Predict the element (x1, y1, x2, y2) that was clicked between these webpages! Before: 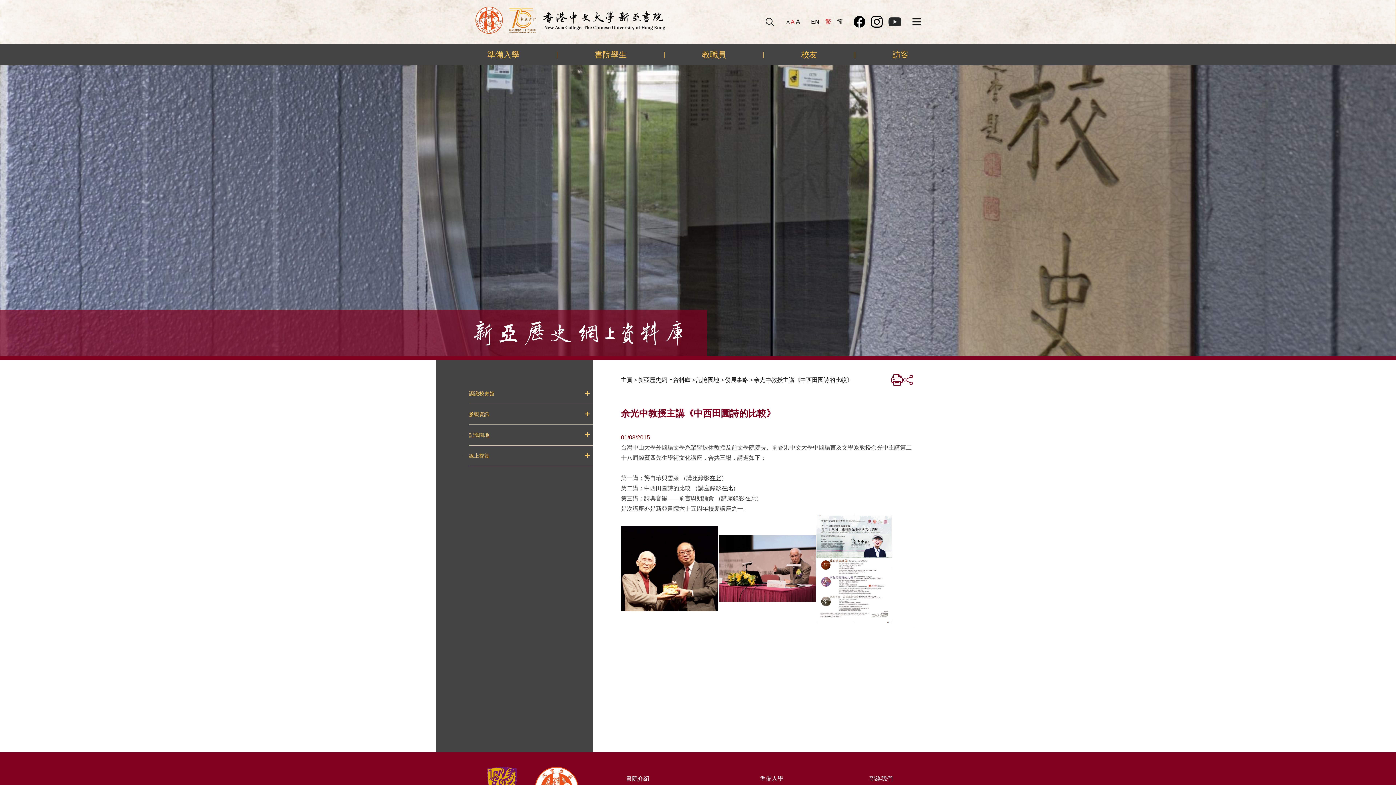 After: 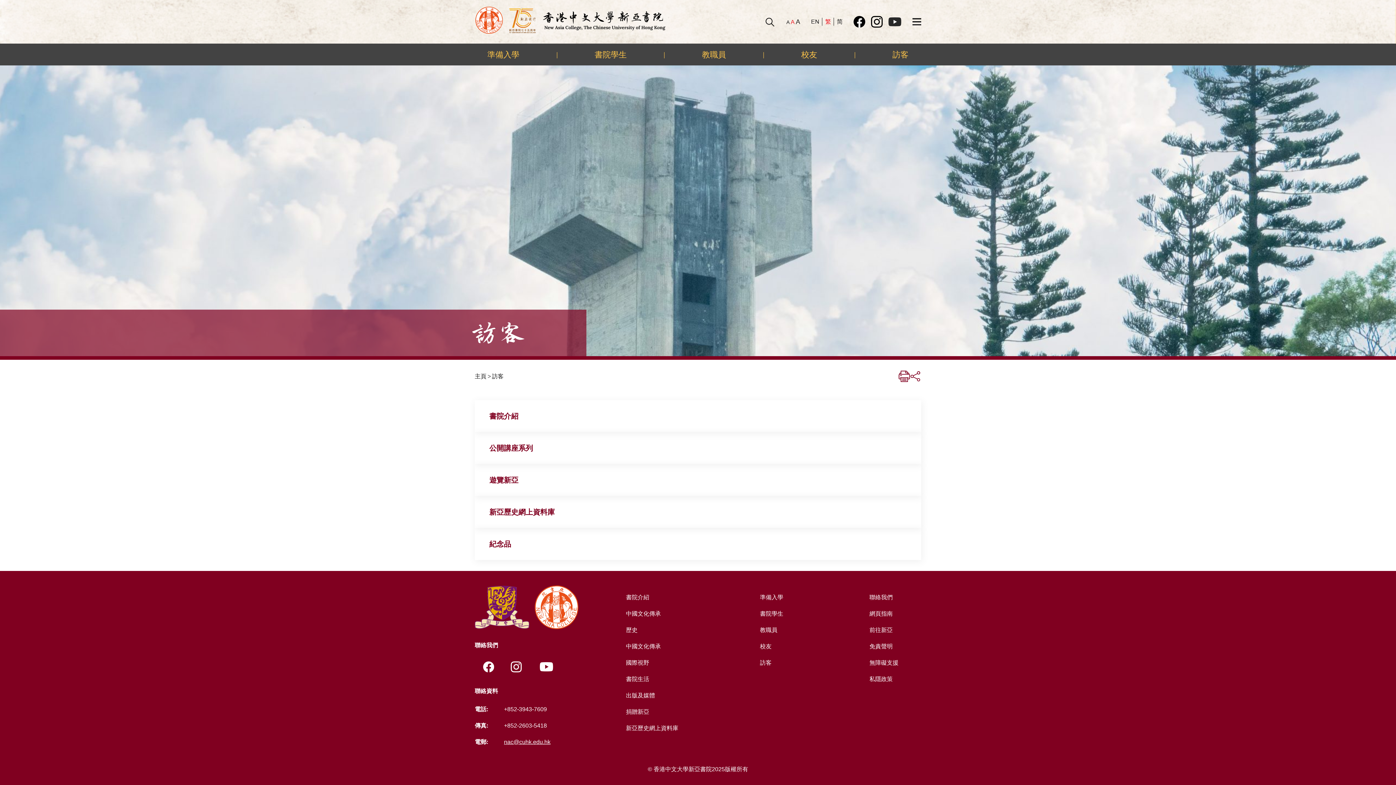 Action: bbox: (892, 47, 908, 61) label: 訪客